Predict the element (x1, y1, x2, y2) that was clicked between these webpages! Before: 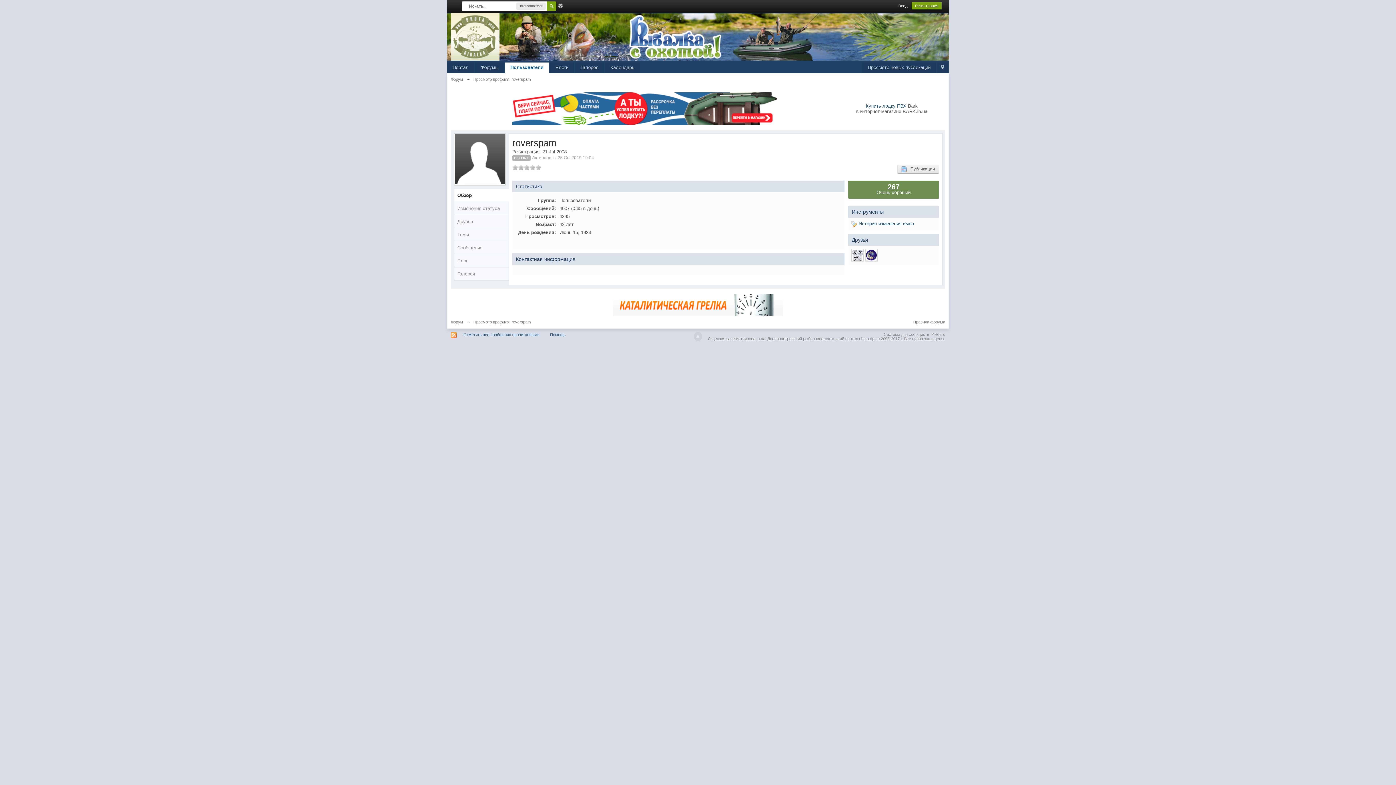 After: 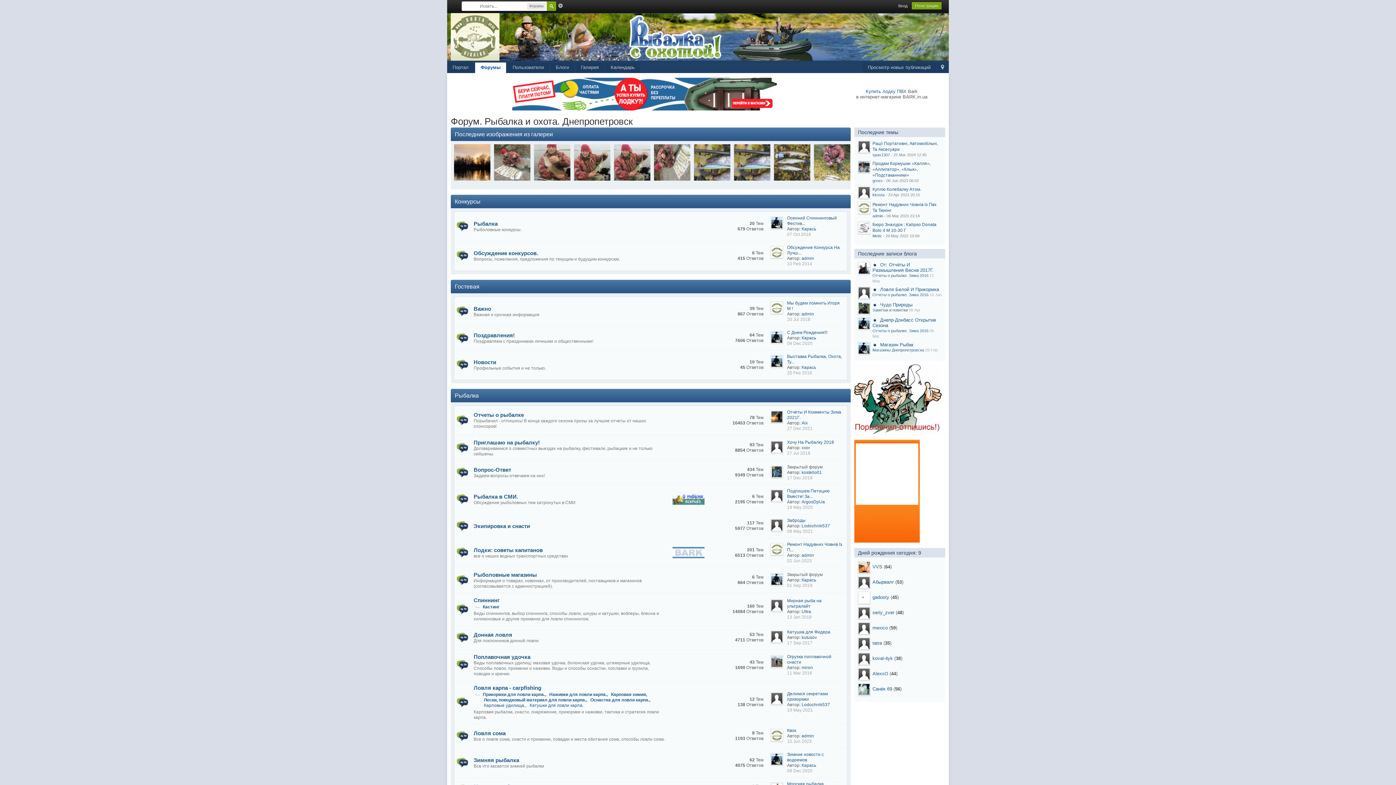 Action: bbox: (450, 320, 463, 324) label: Форум